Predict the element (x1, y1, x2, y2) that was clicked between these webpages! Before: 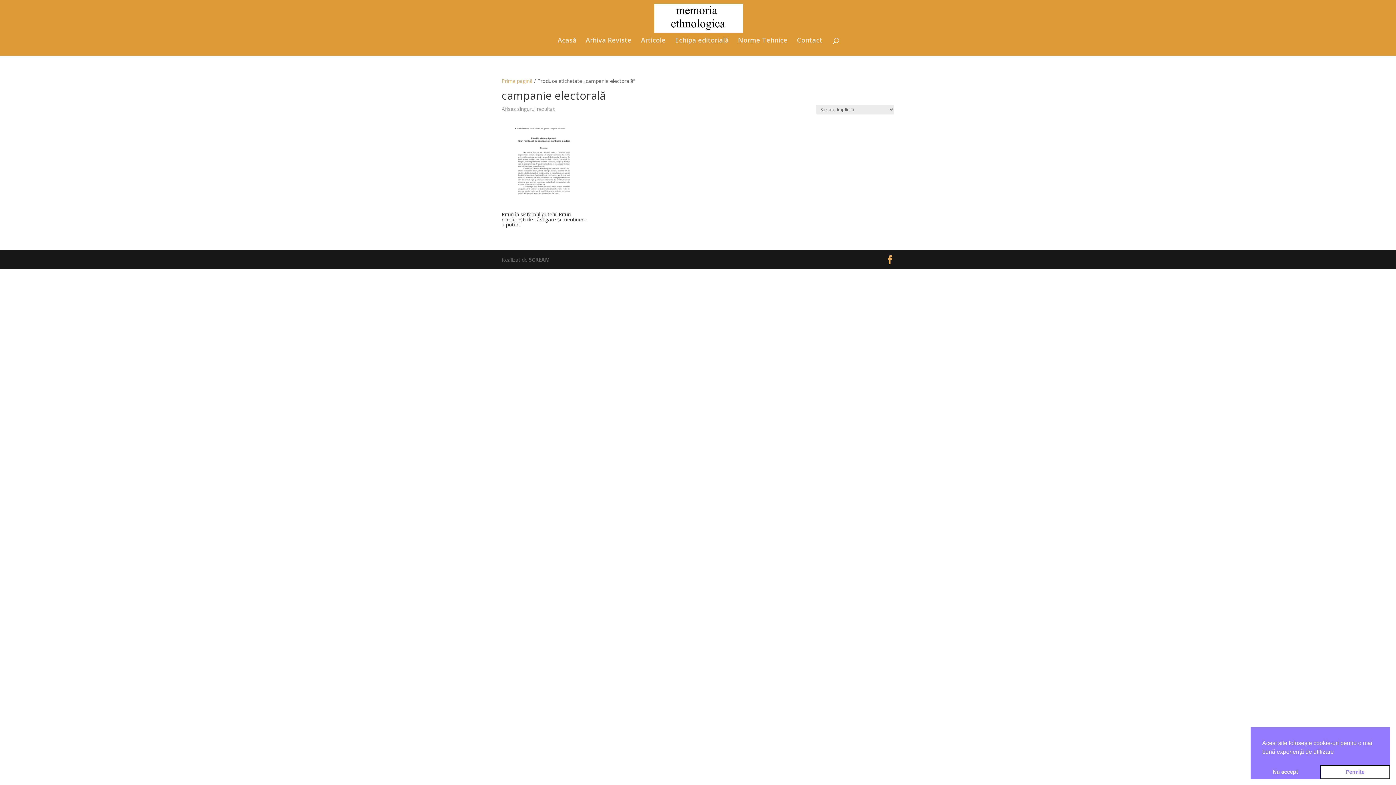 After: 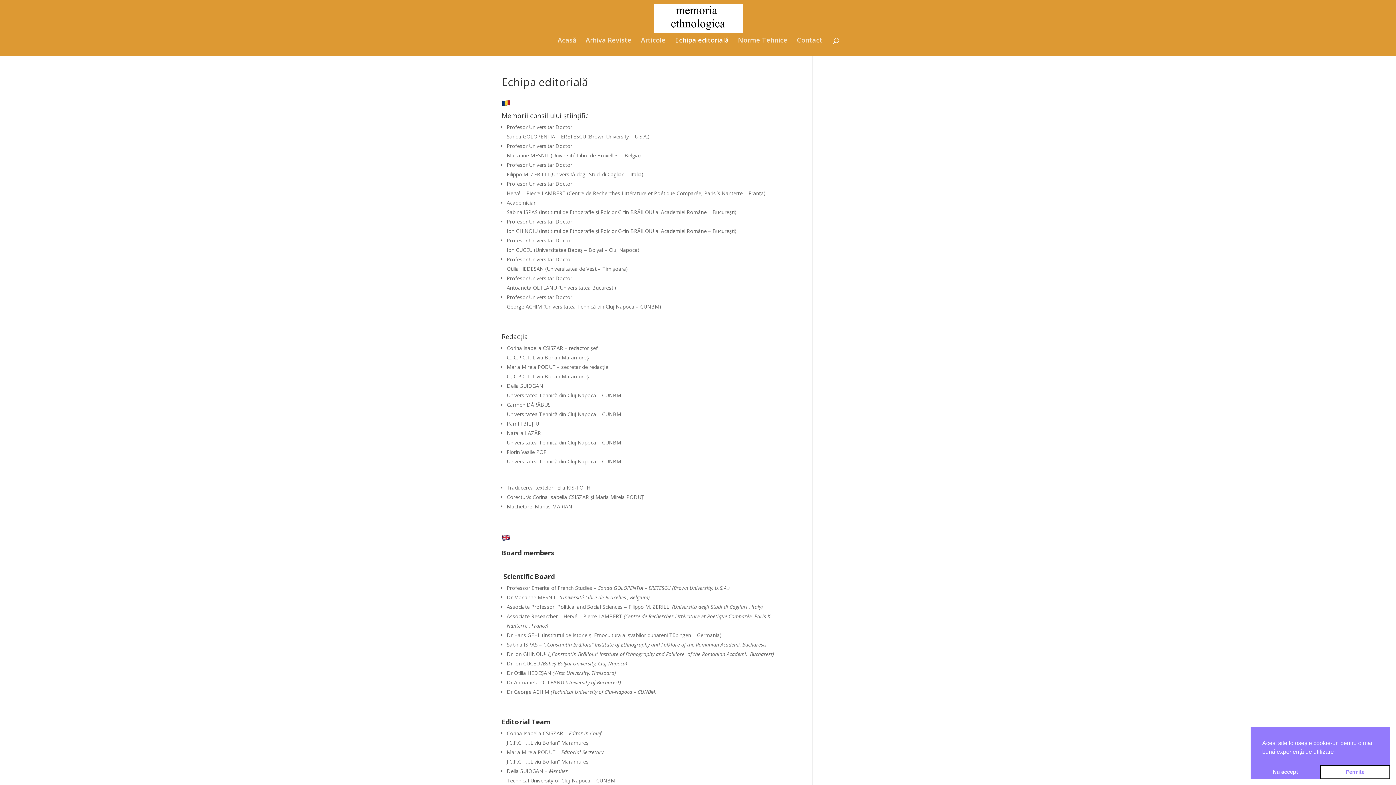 Action: bbox: (675, 37, 728, 55) label: Echipa editorială